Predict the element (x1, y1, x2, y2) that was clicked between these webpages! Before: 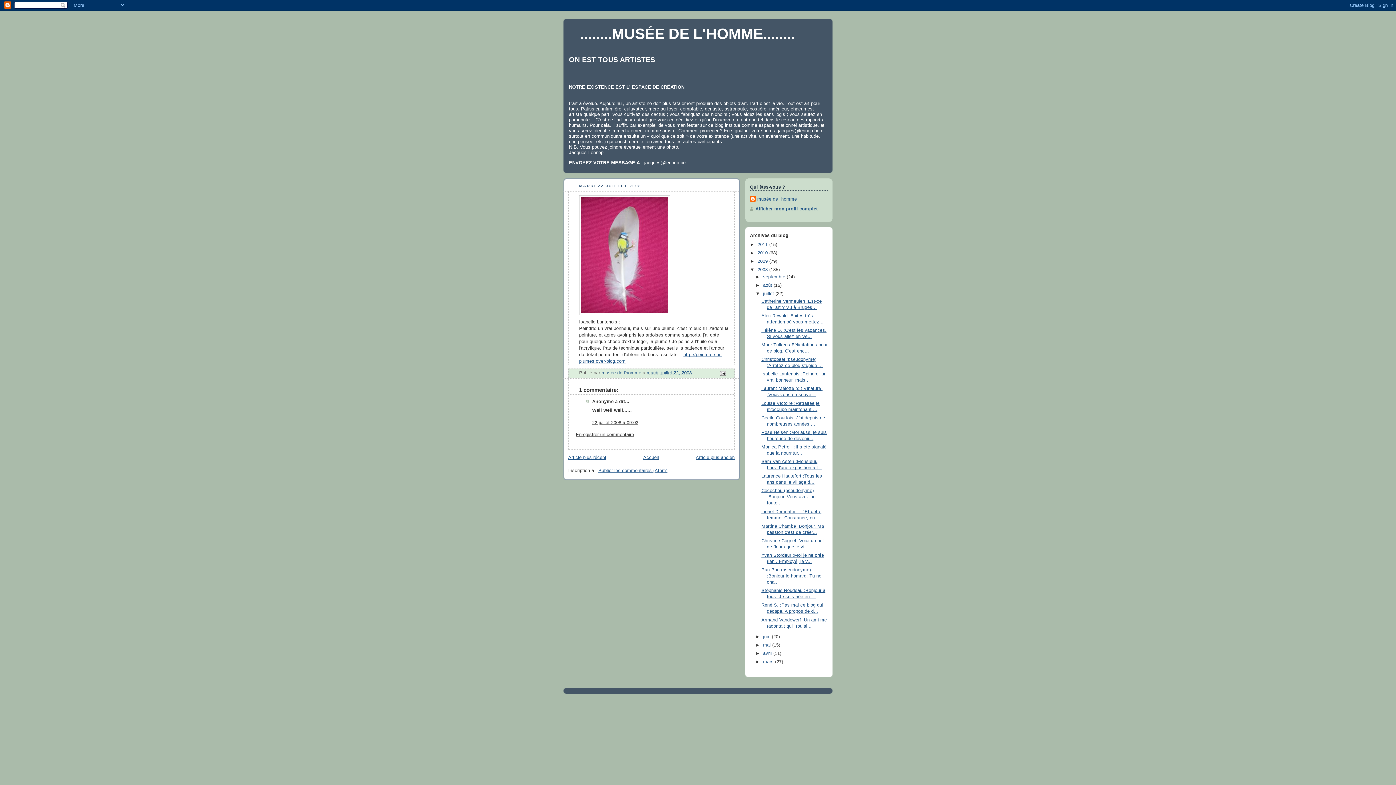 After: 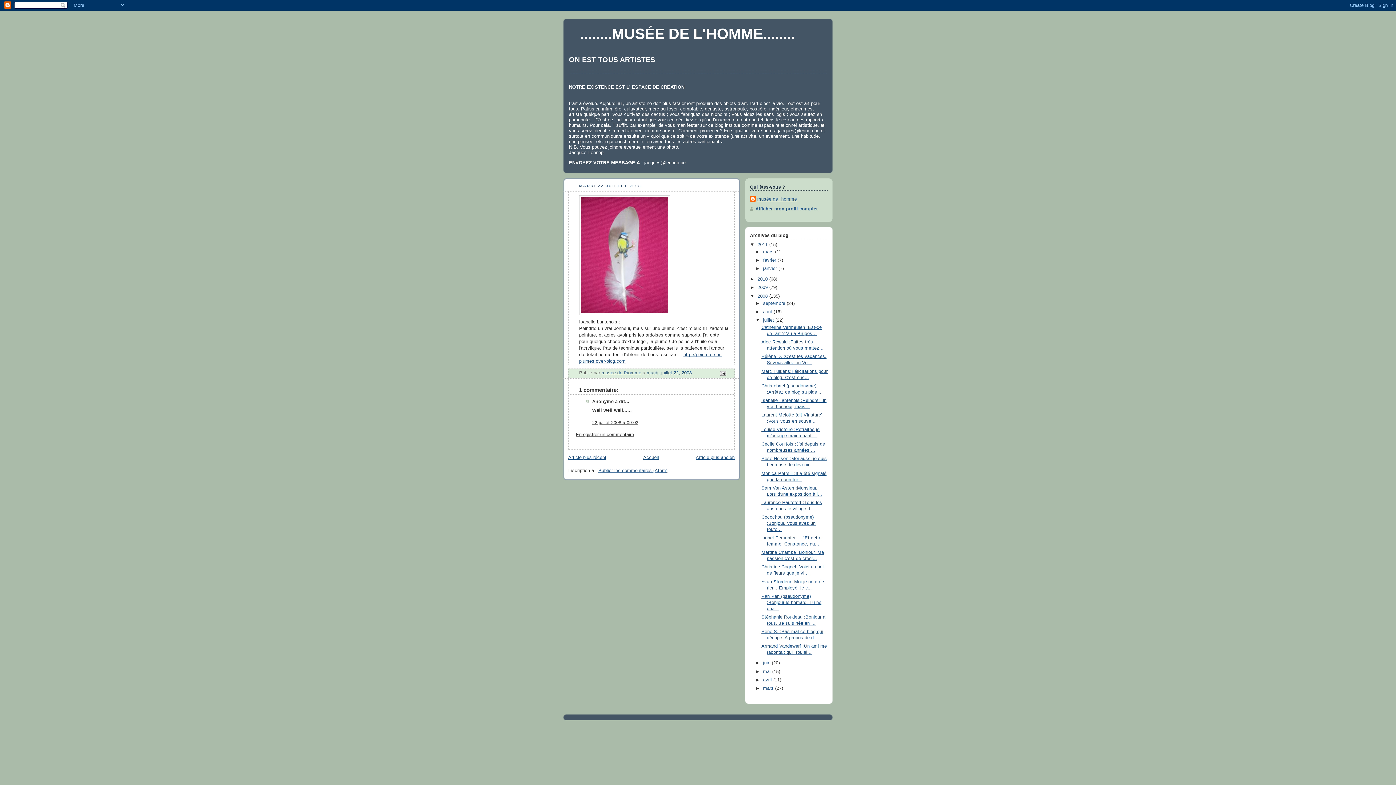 Action: label: ►   bbox: (750, 242, 757, 247)